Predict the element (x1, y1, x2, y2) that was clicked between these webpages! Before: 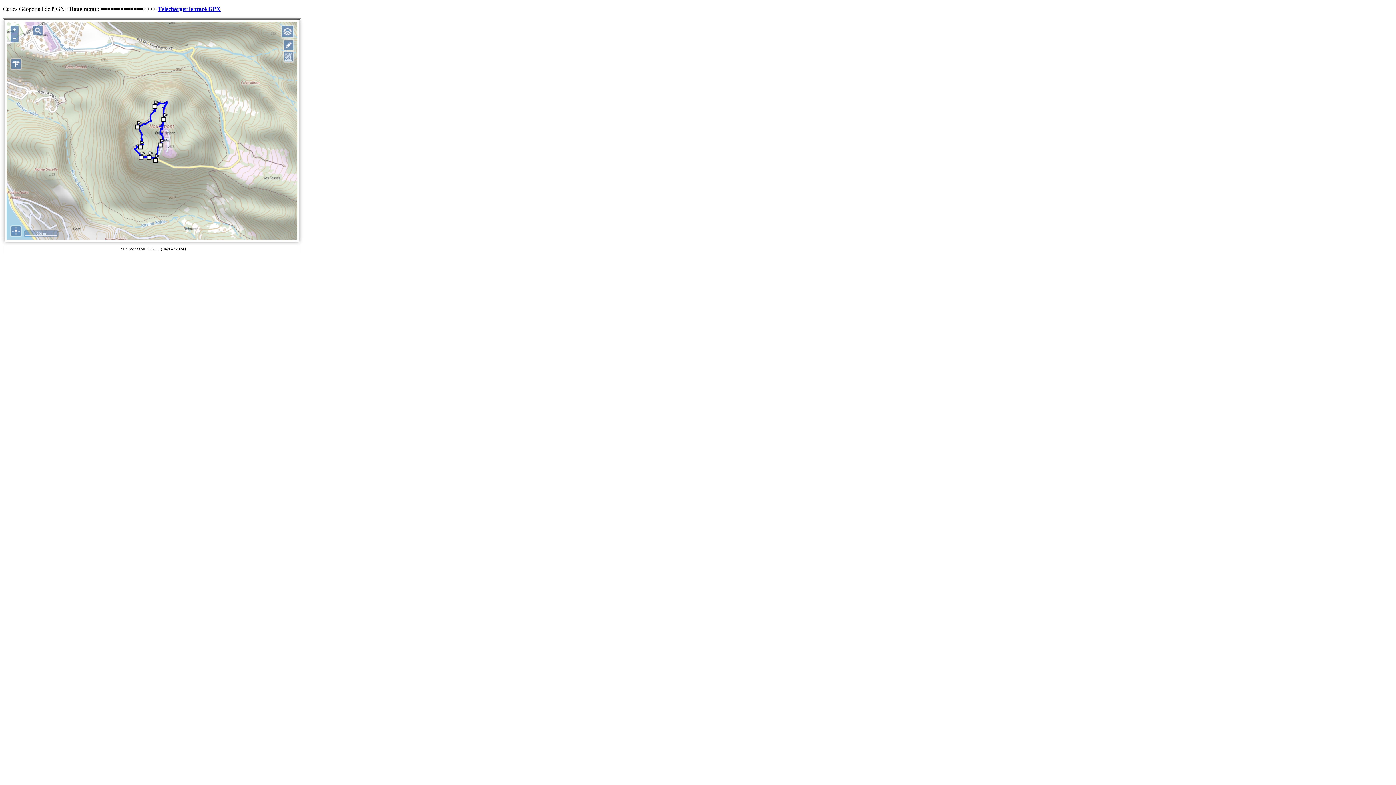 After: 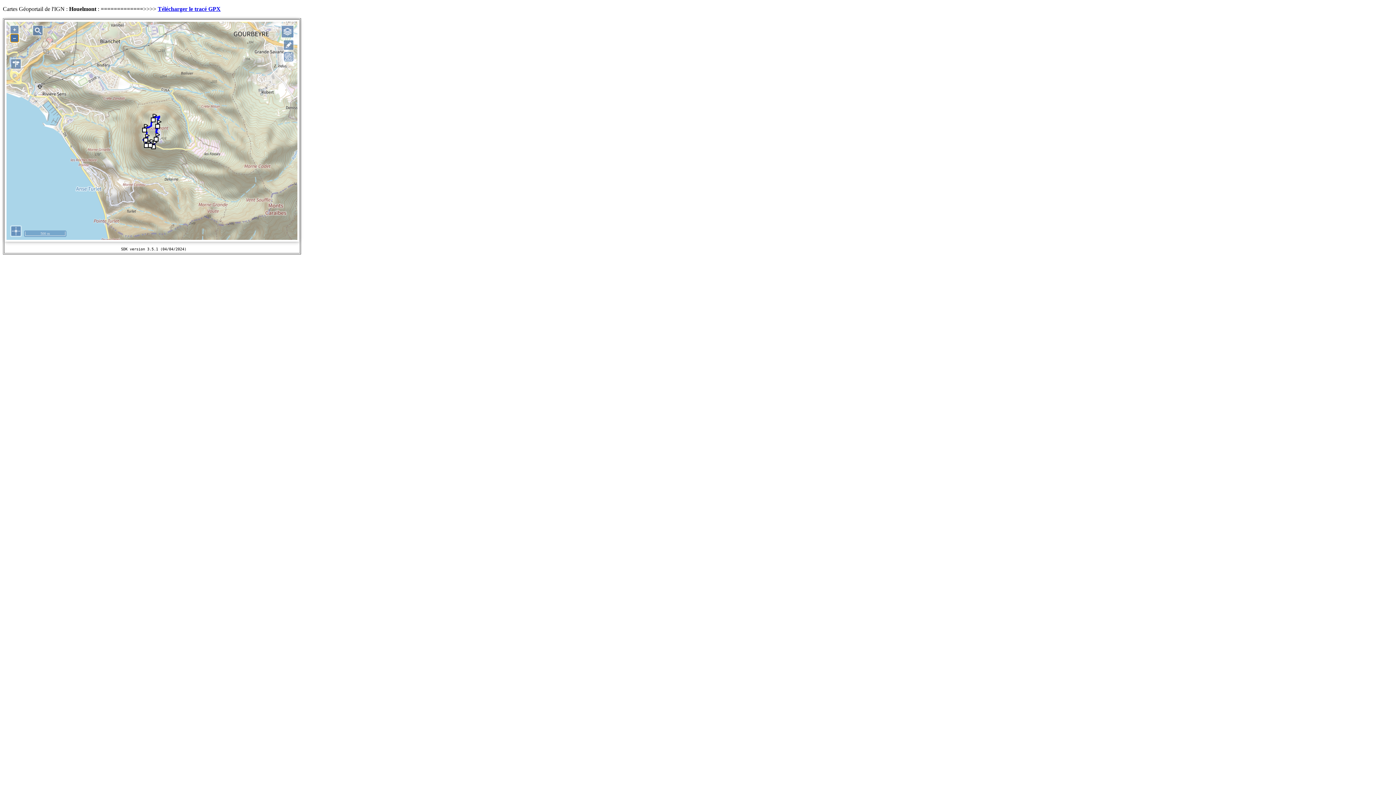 Action: bbox: (10, 34, 18, 42) label: –